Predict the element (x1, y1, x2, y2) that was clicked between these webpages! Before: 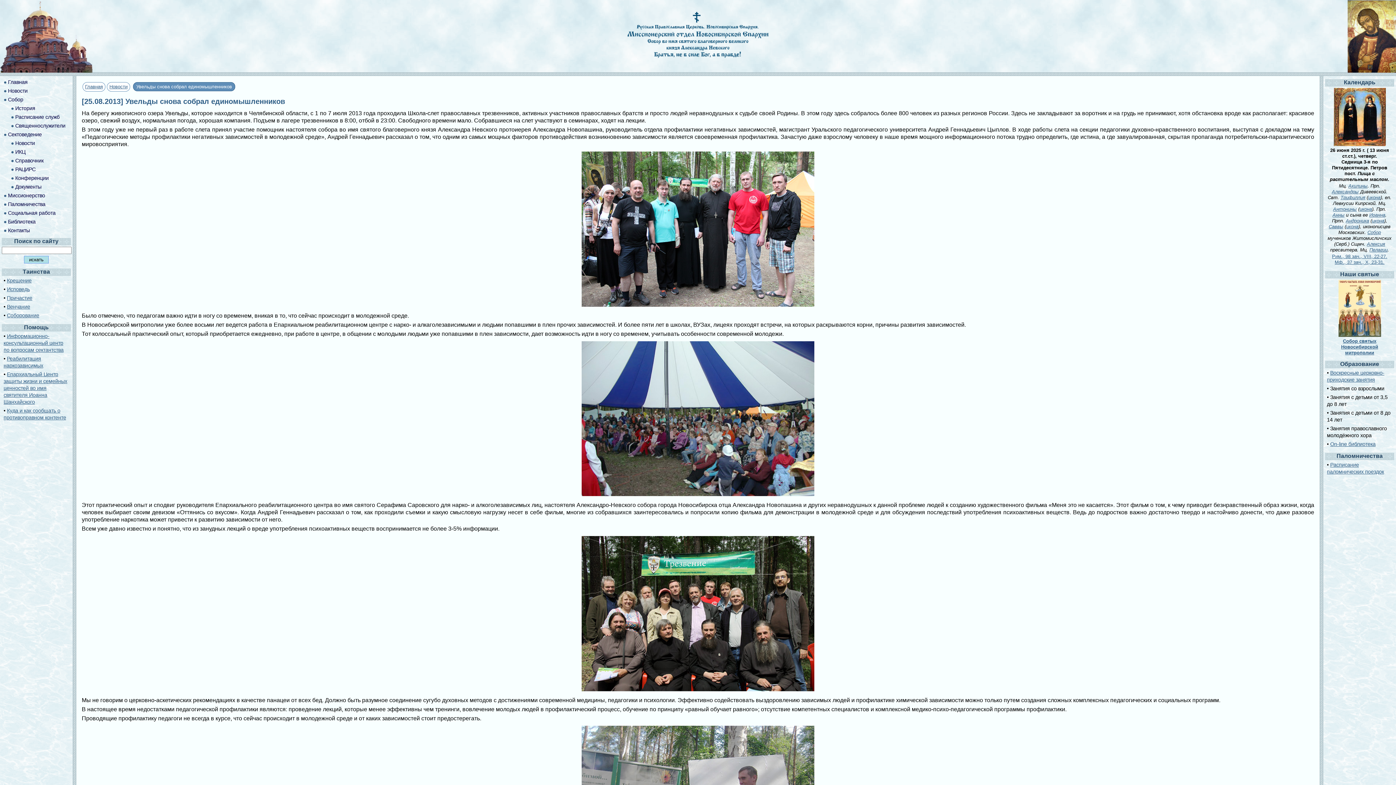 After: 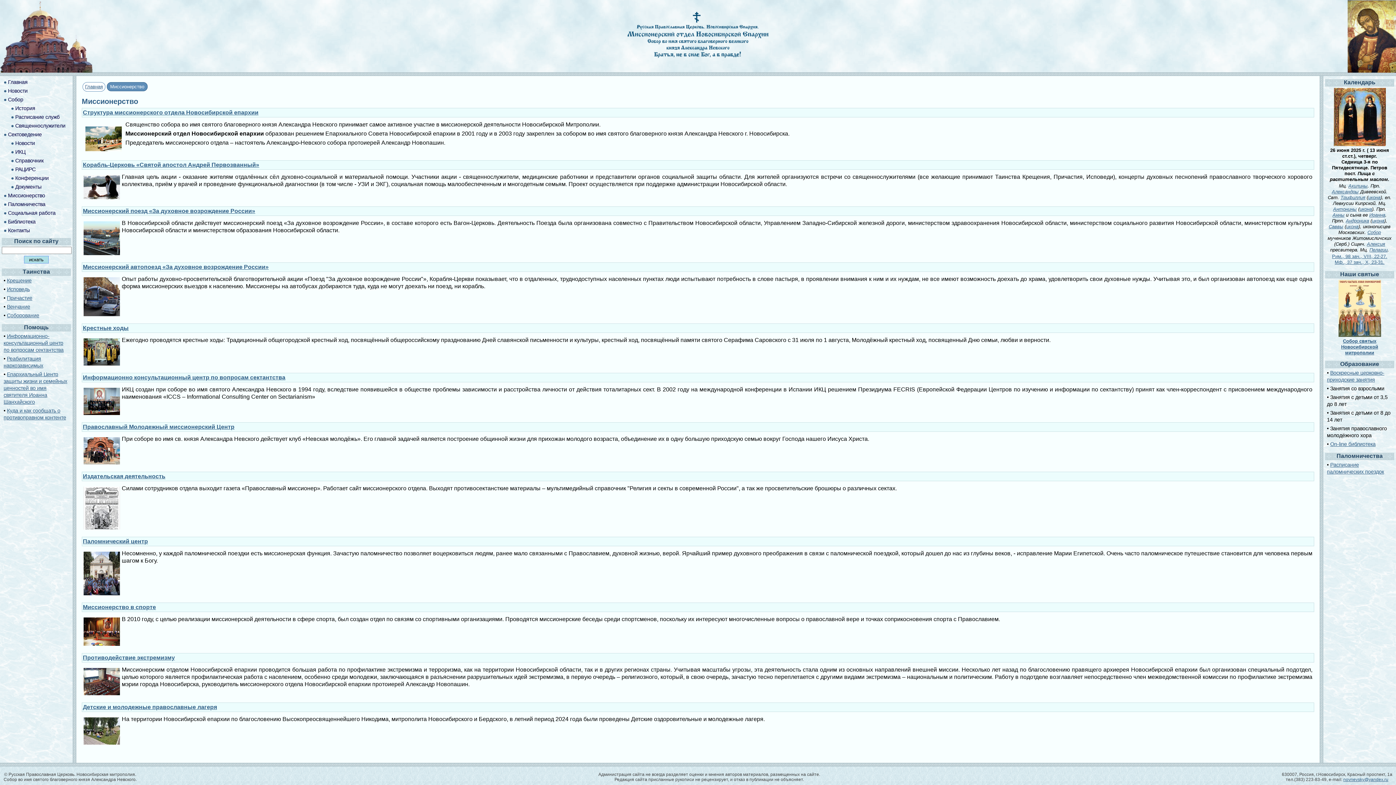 Action: label: Миссионерство bbox: (8, 192, 45, 198)